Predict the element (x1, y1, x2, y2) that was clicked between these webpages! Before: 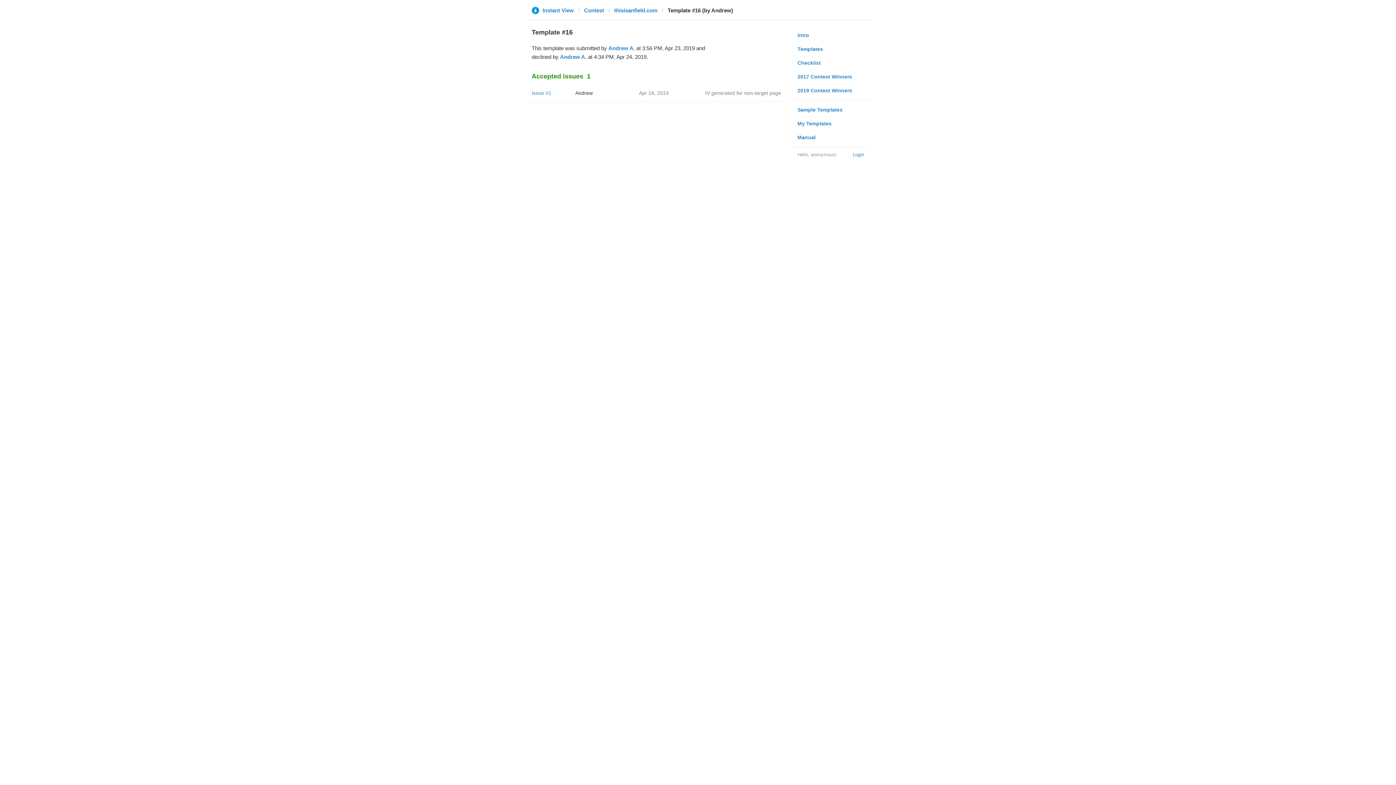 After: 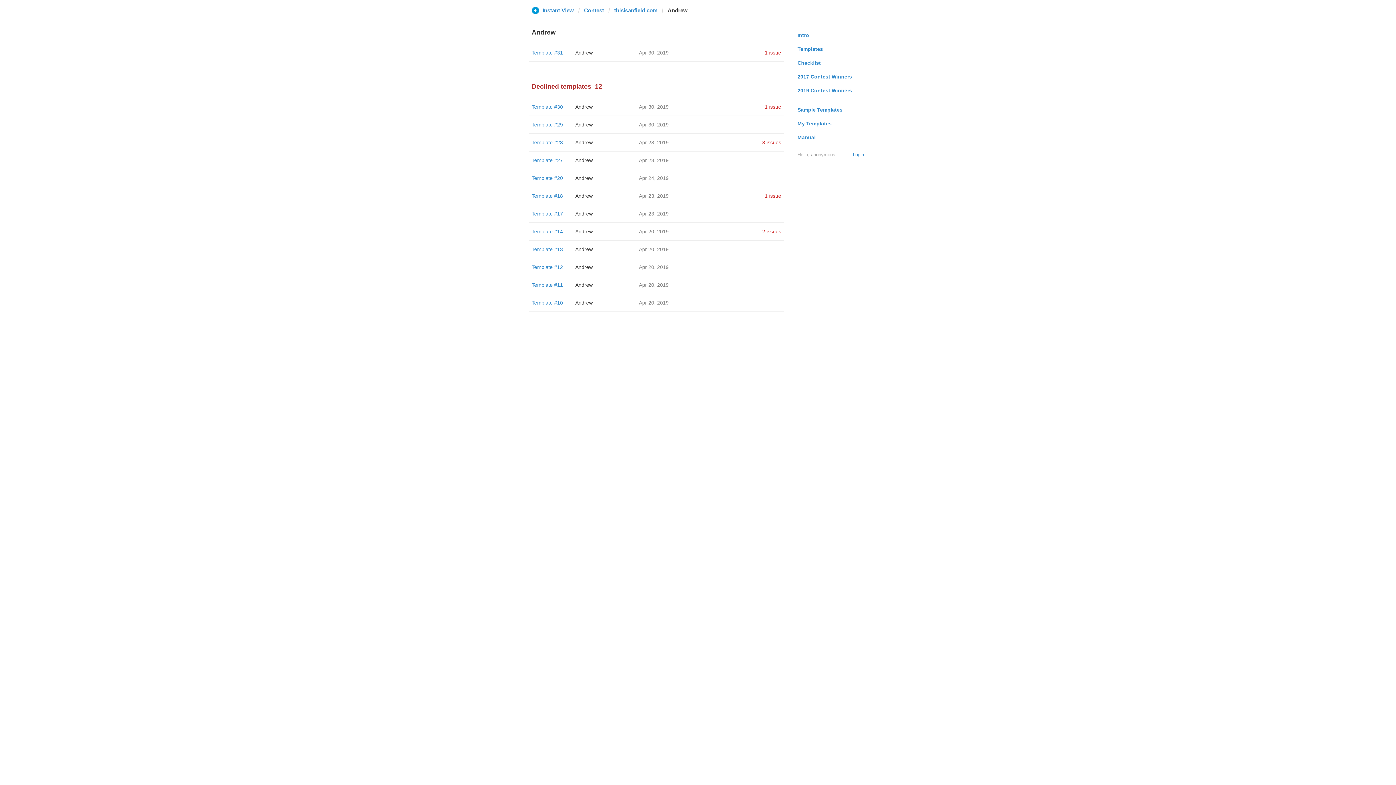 Action: bbox: (575, 90, 592, 96) label: Andrew